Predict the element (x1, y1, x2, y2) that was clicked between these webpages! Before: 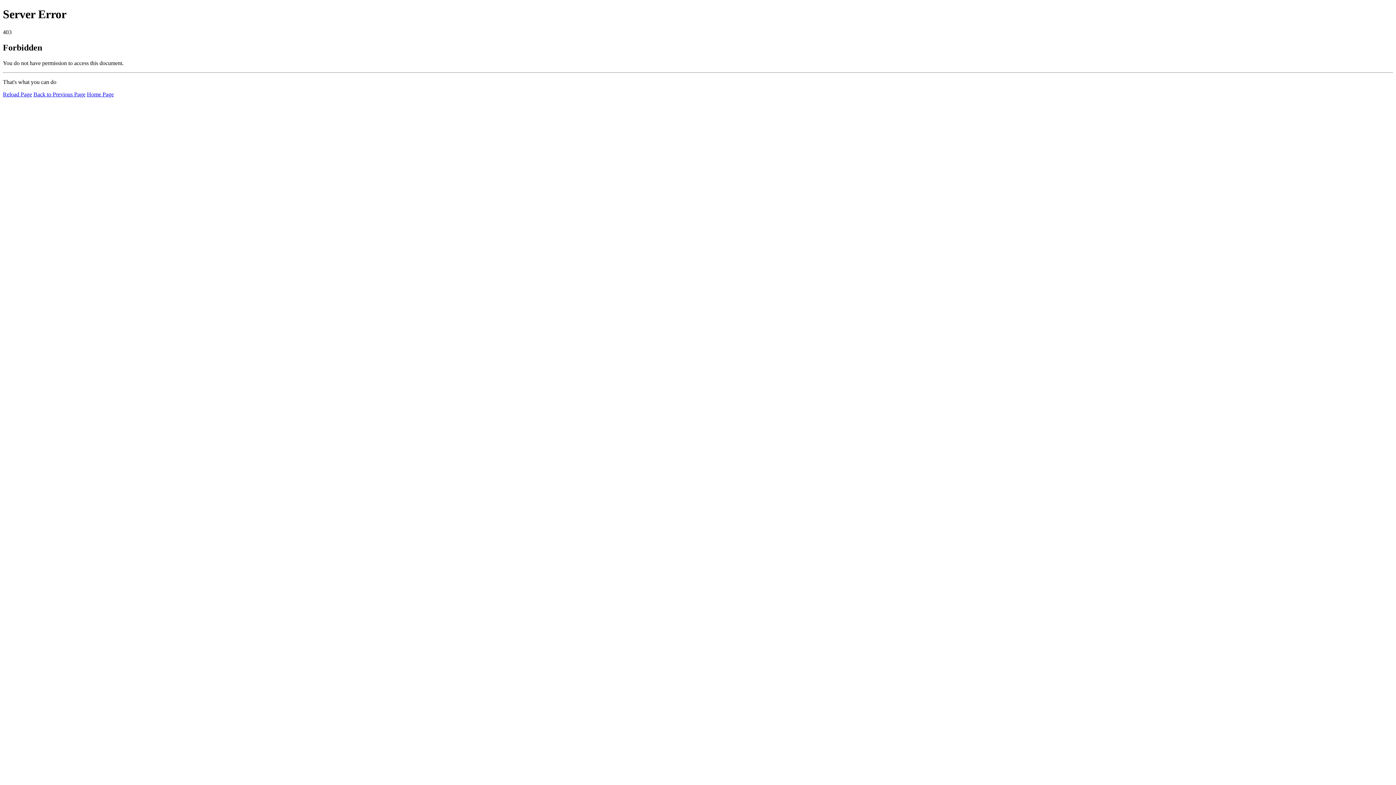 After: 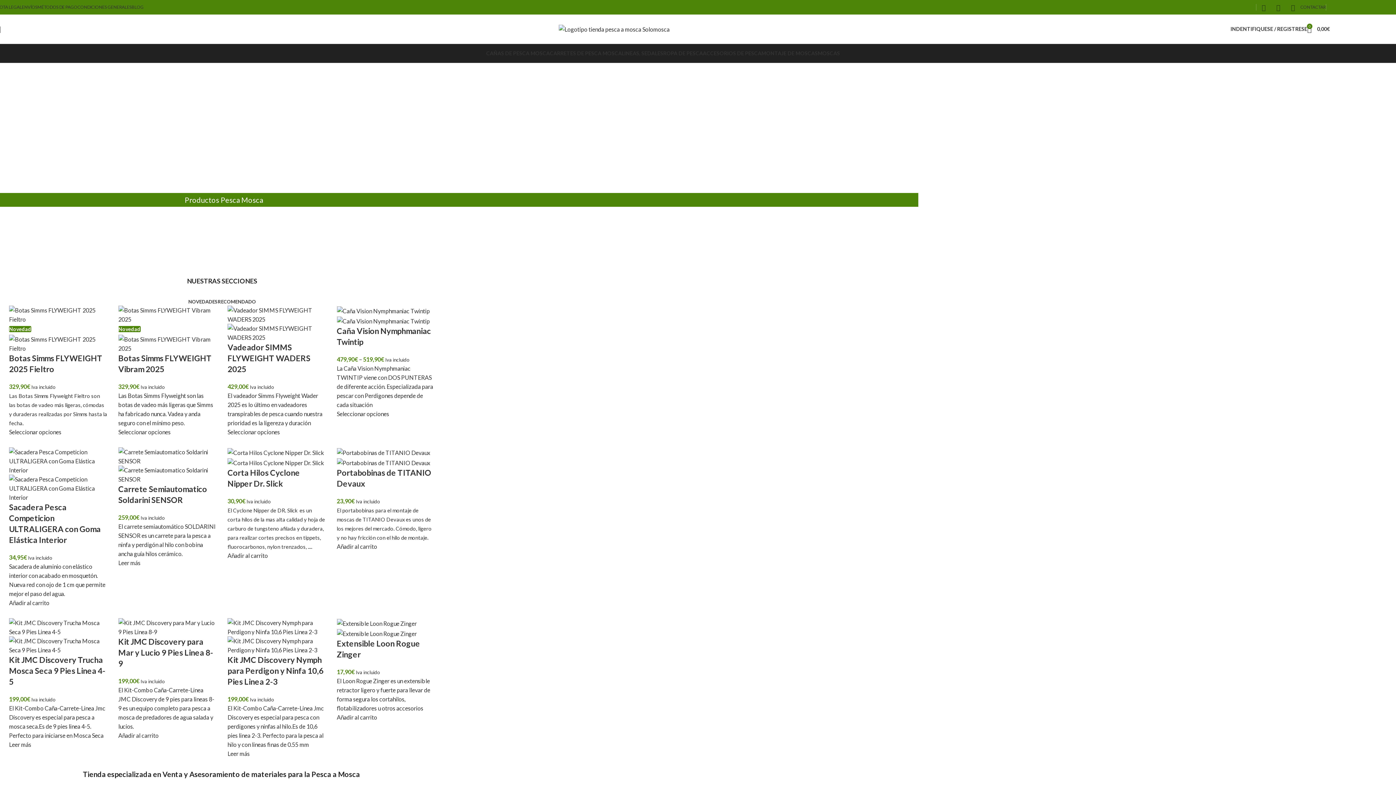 Action: bbox: (86, 91, 113, 97) label: Home Page